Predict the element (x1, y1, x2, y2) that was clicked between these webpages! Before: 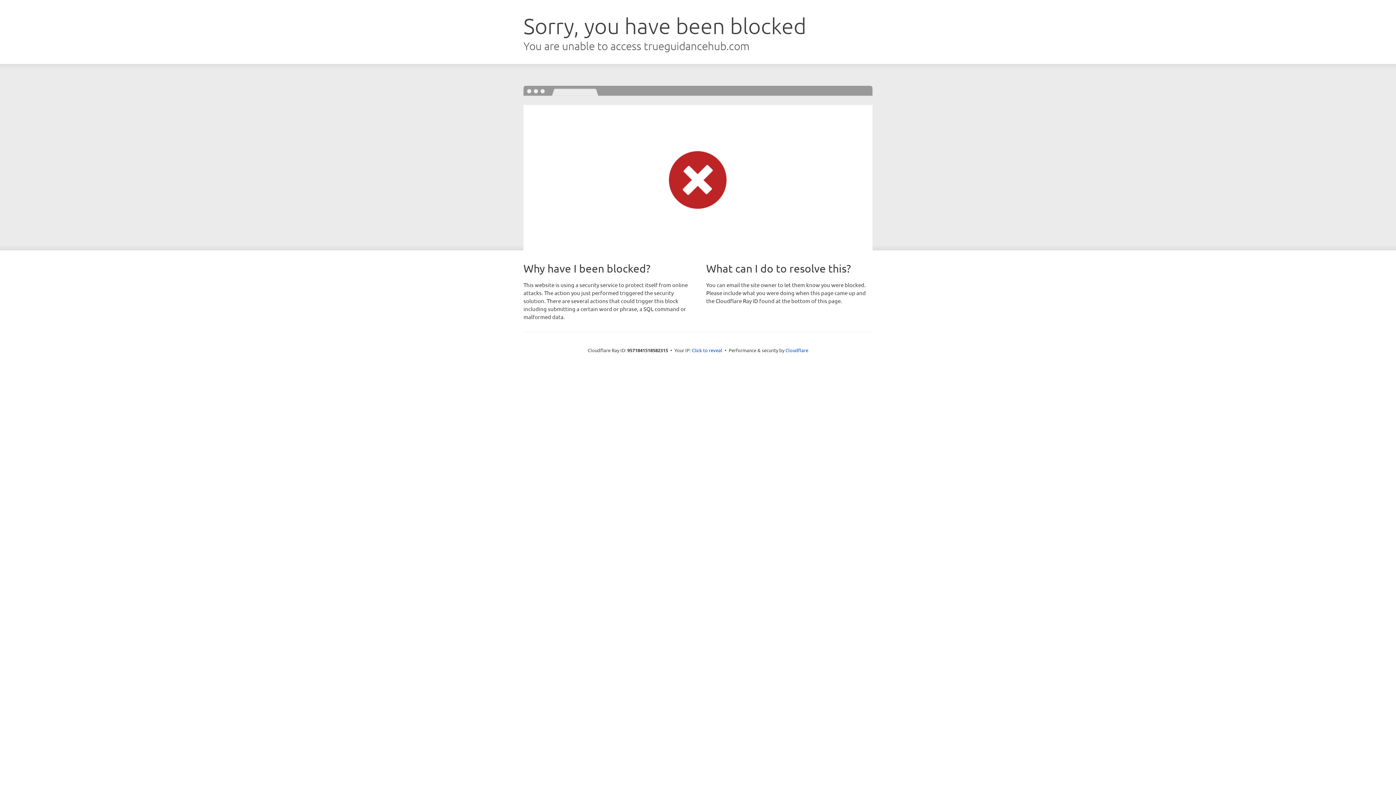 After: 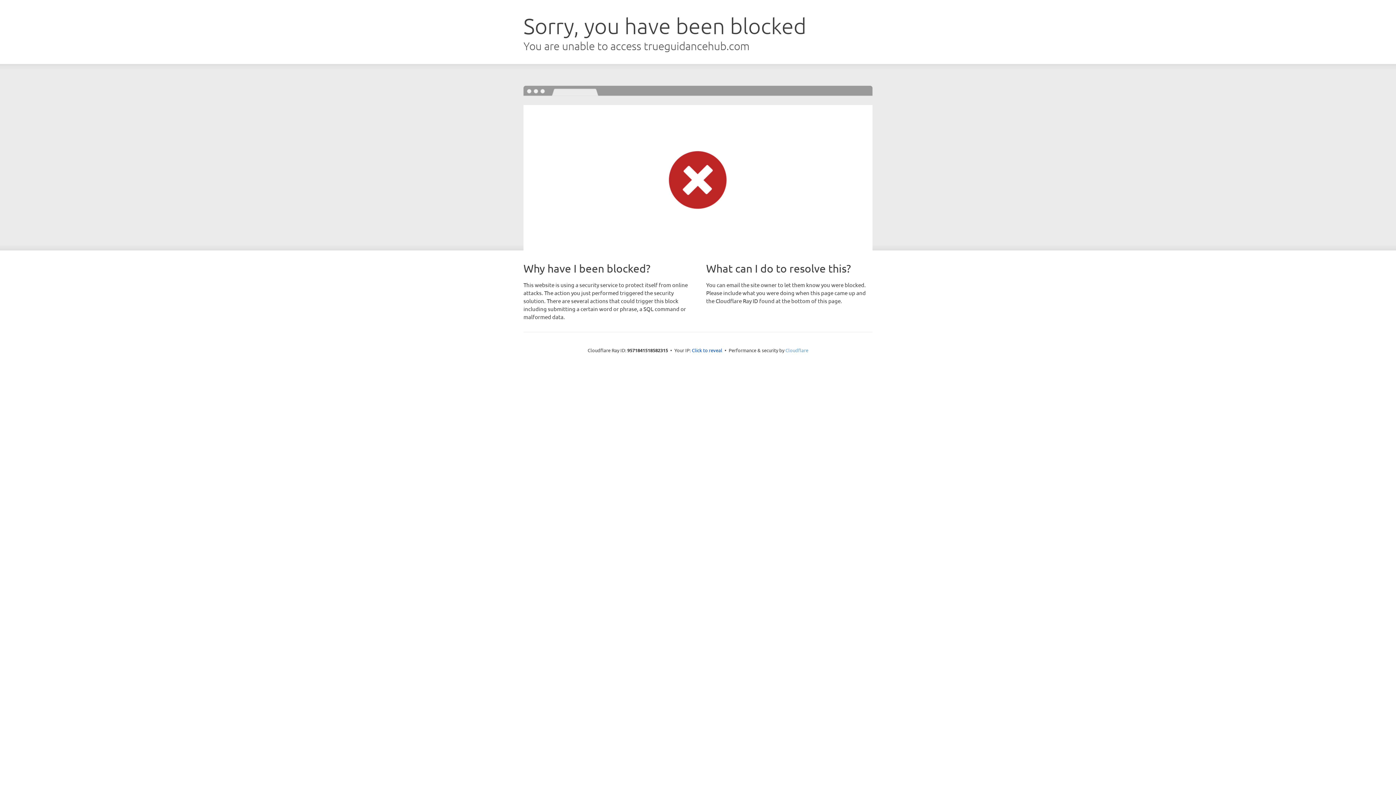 Action: bbox: (785, 347, 808, 353) label: Cloudflare